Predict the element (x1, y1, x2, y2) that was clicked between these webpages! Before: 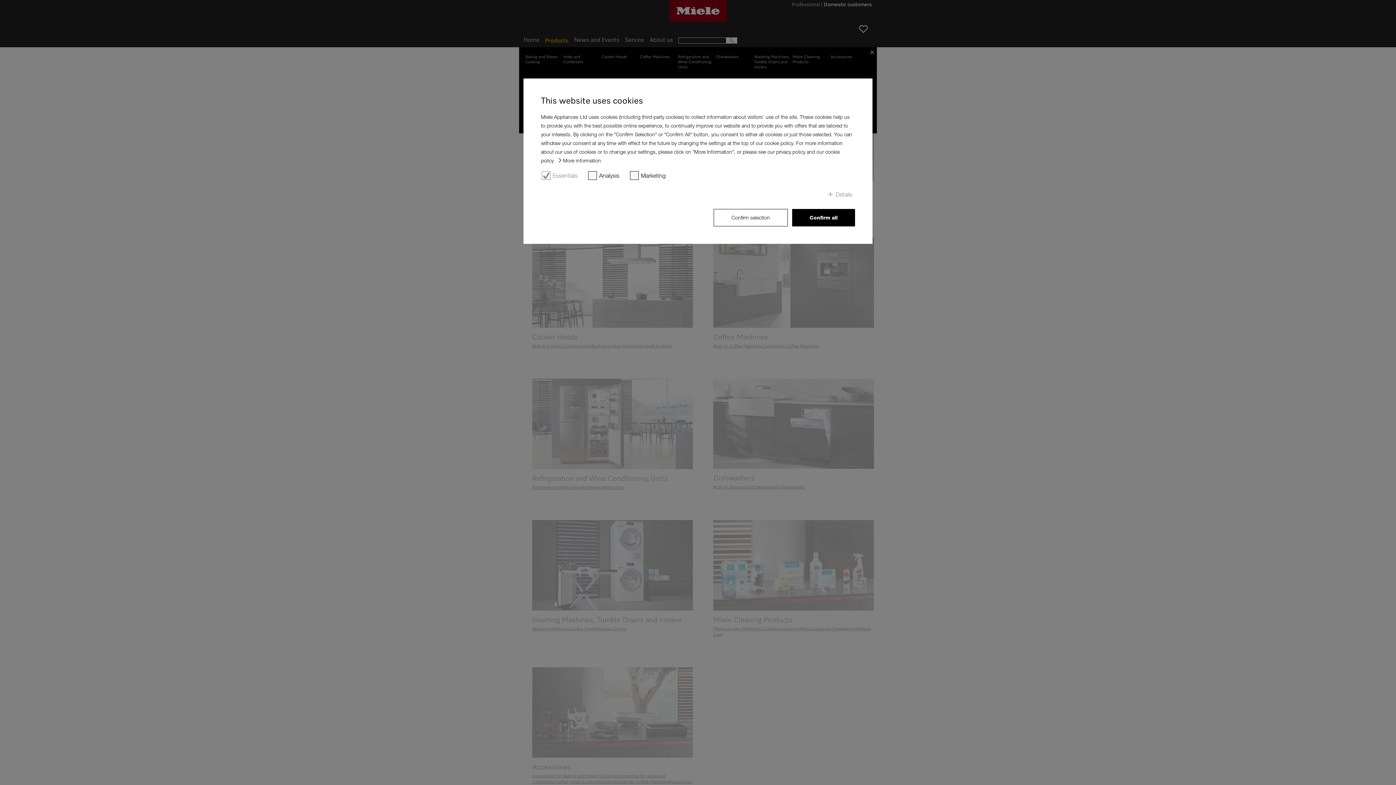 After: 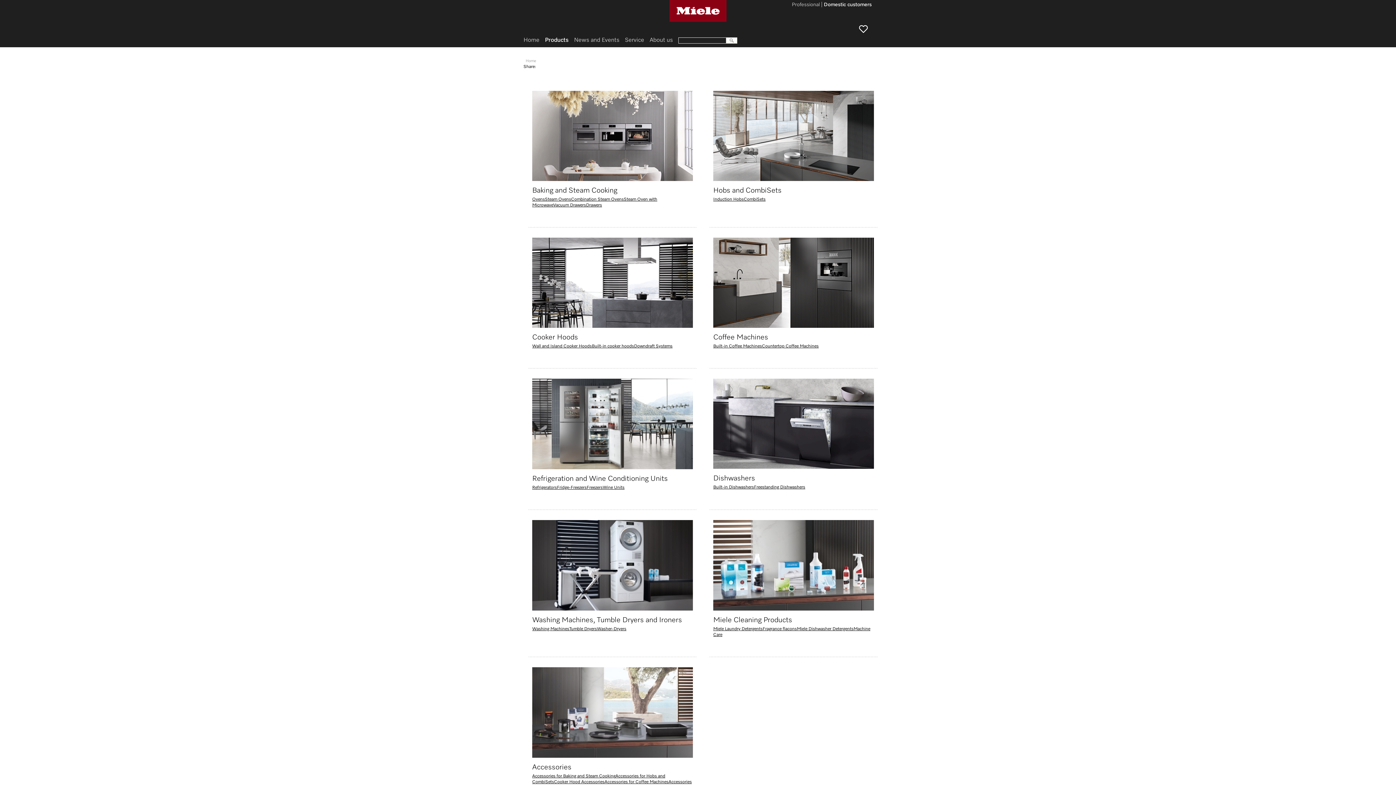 Action: bbox: (713, 209, 788, 226) label: Confirm selection